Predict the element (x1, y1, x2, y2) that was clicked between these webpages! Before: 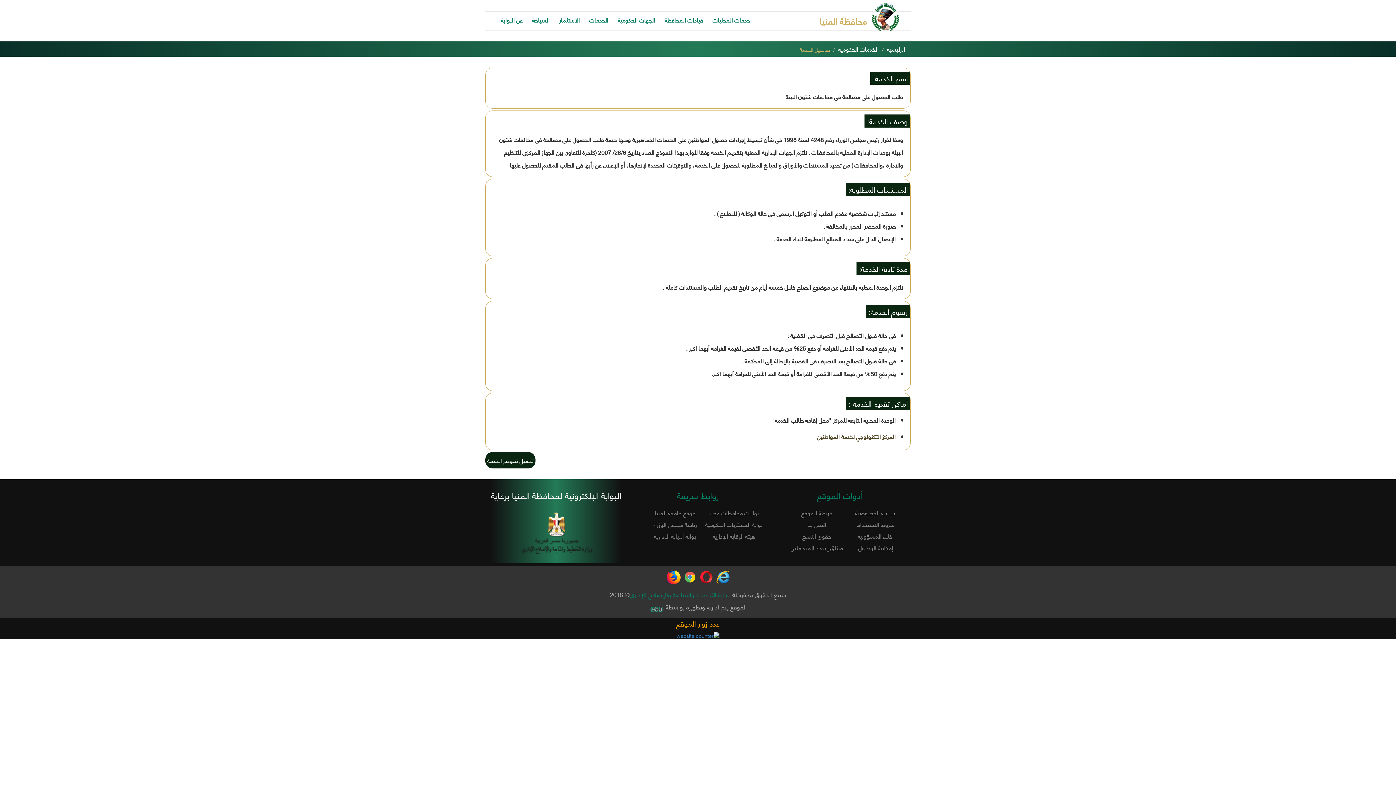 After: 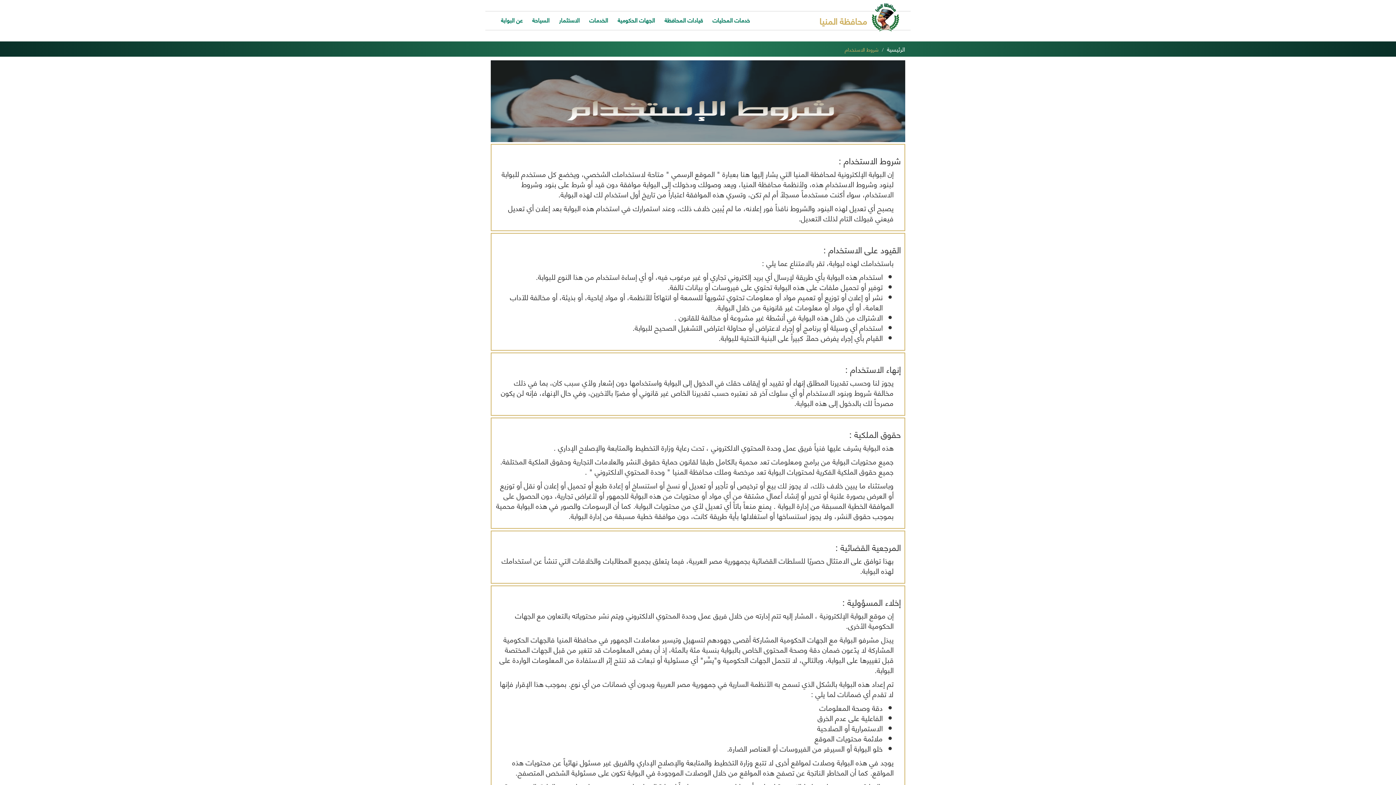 Action: label: شروط الاستخدام bbox: (857, 519, 894, 529)